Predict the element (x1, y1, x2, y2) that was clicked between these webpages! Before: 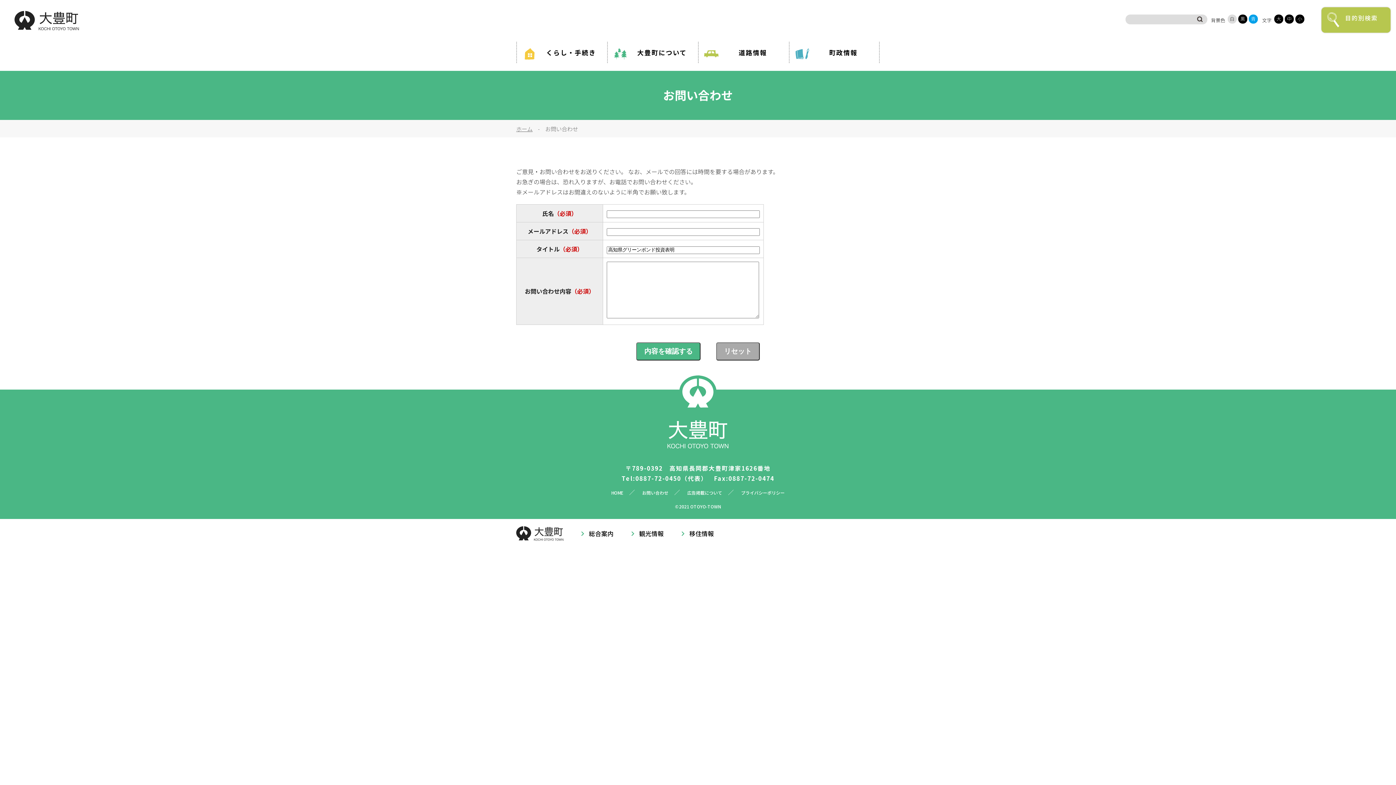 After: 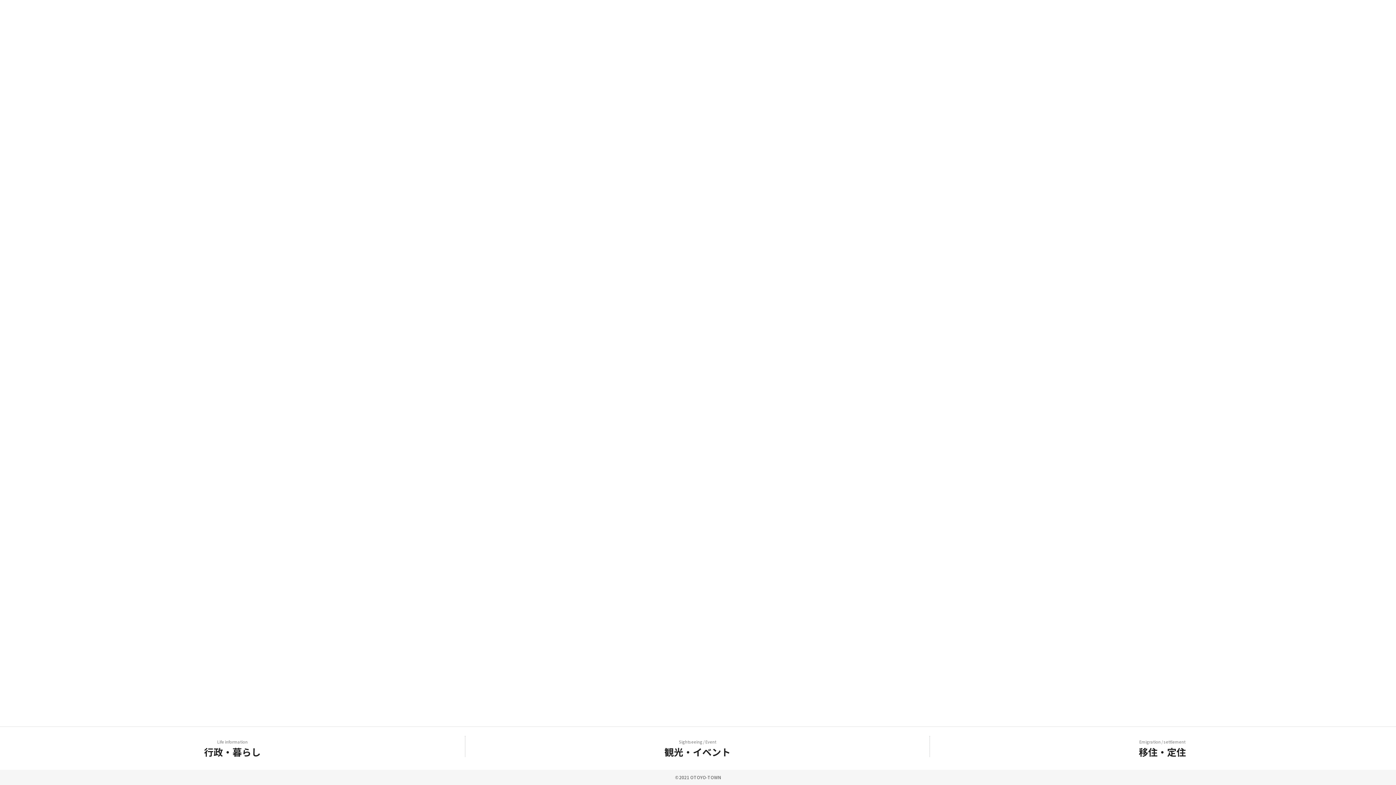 Action: bbox: (578, 528, 613, 538) label: 総合案内